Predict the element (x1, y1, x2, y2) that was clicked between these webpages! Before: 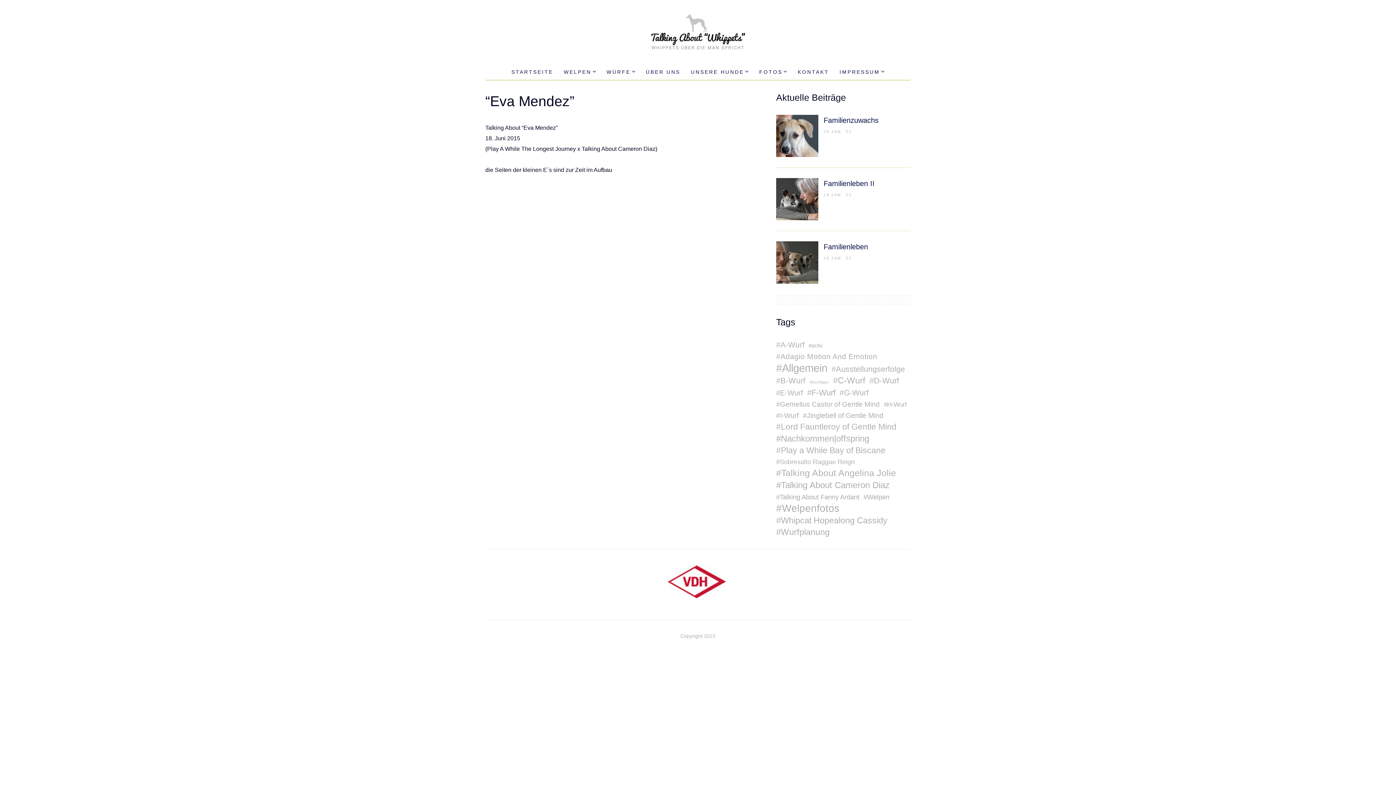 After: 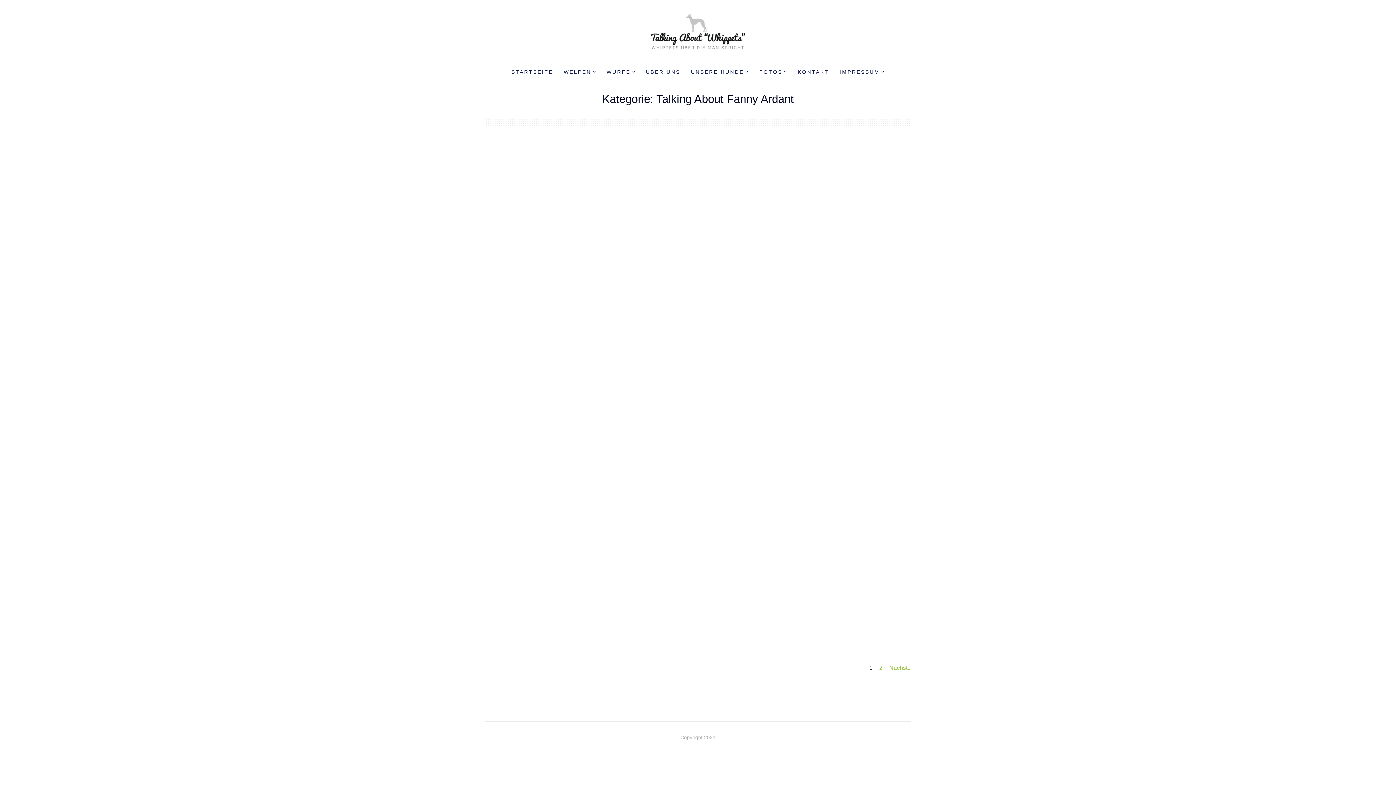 Action: label: Talking About Fanny Ardant (17 Einträge) bbox: (776, 491, 859, 502)